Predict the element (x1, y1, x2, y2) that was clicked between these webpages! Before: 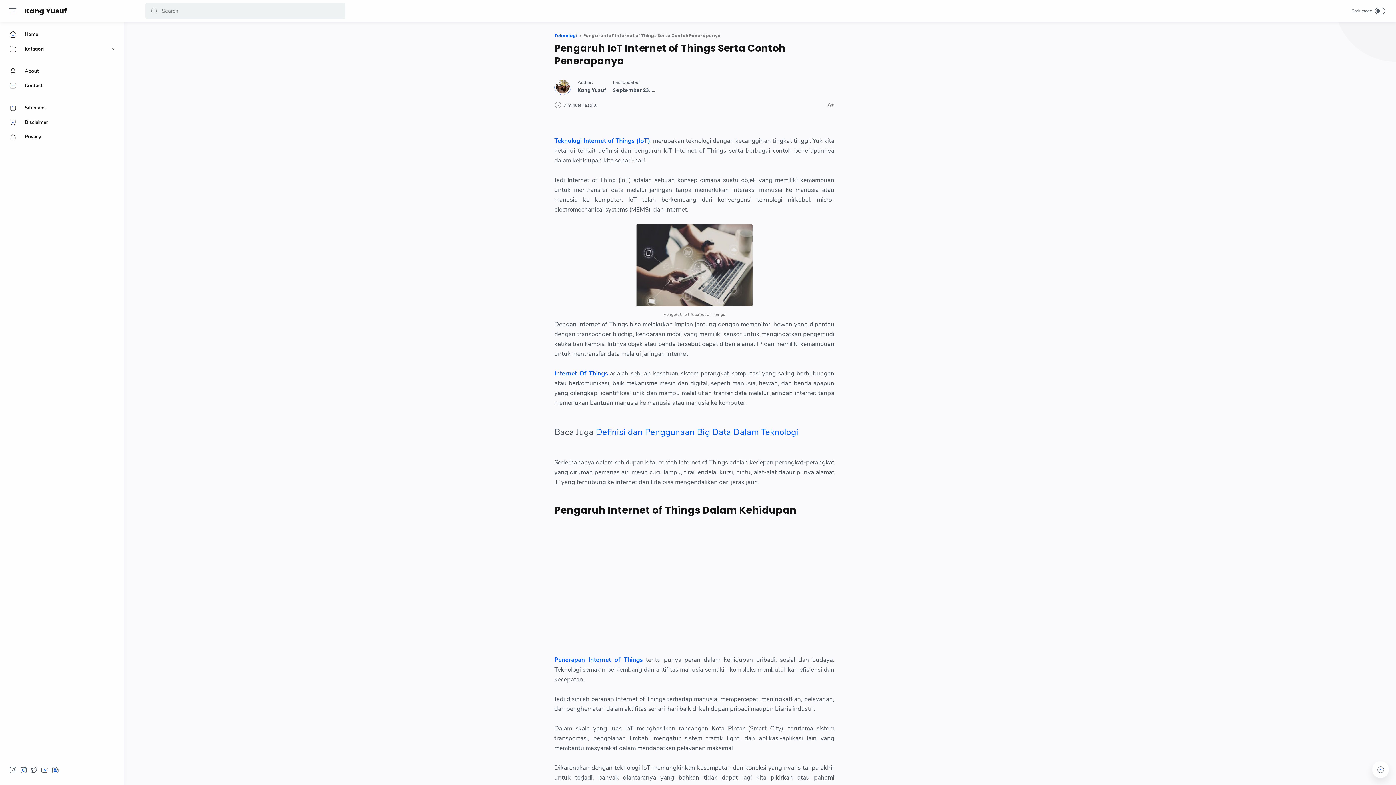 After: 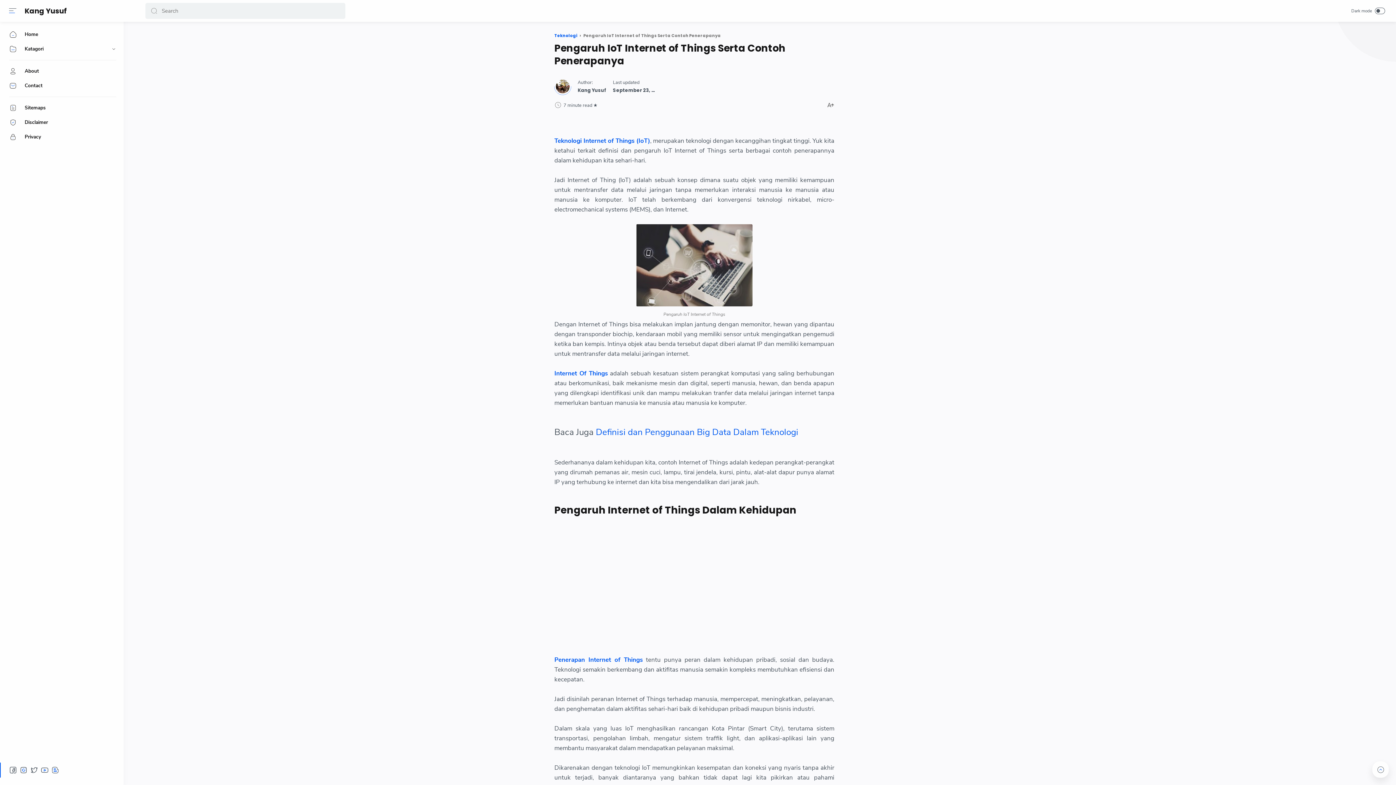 Action: bbox: (40, 766, 48, 774) label: Social media